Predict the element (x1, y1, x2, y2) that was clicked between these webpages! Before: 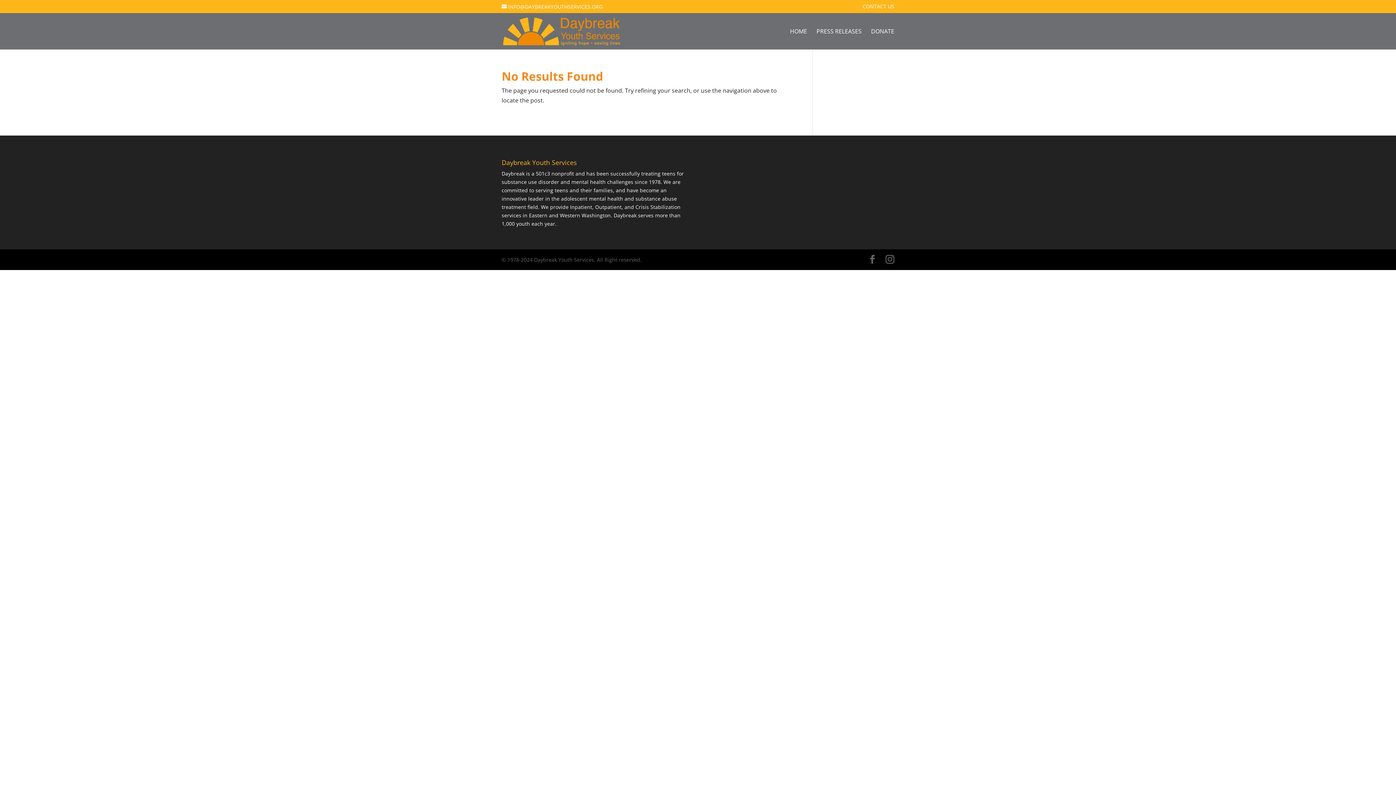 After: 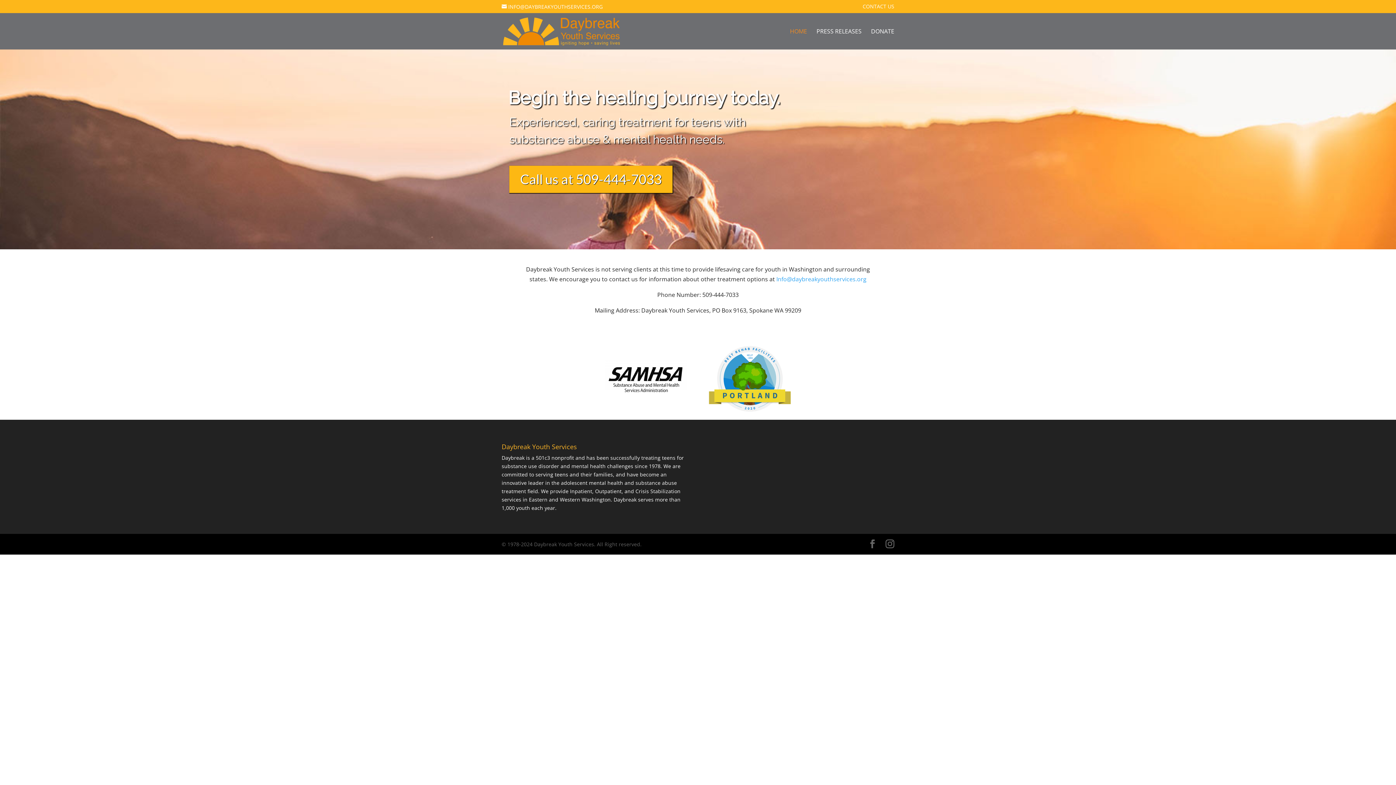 Action: bbox: (790, 28, 807, 49) label: HOME